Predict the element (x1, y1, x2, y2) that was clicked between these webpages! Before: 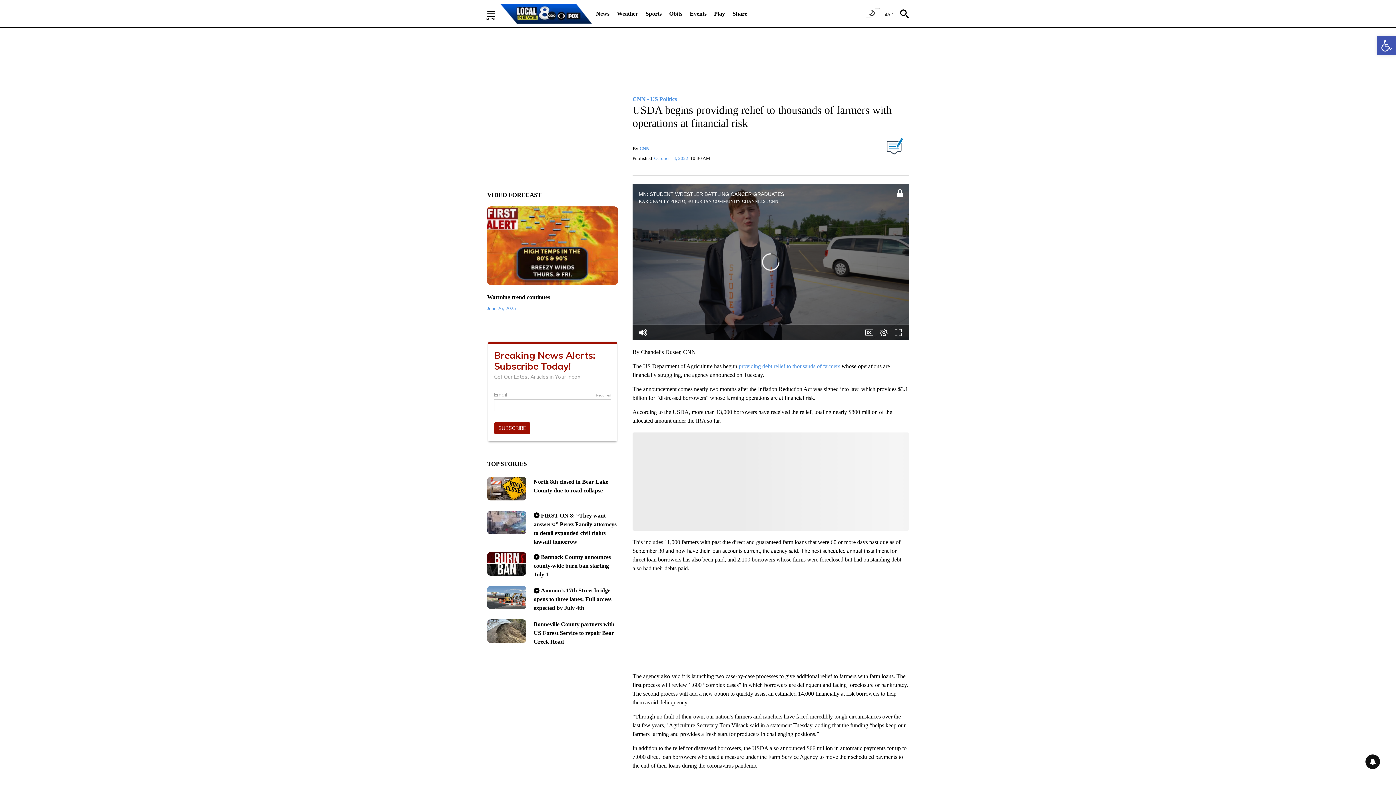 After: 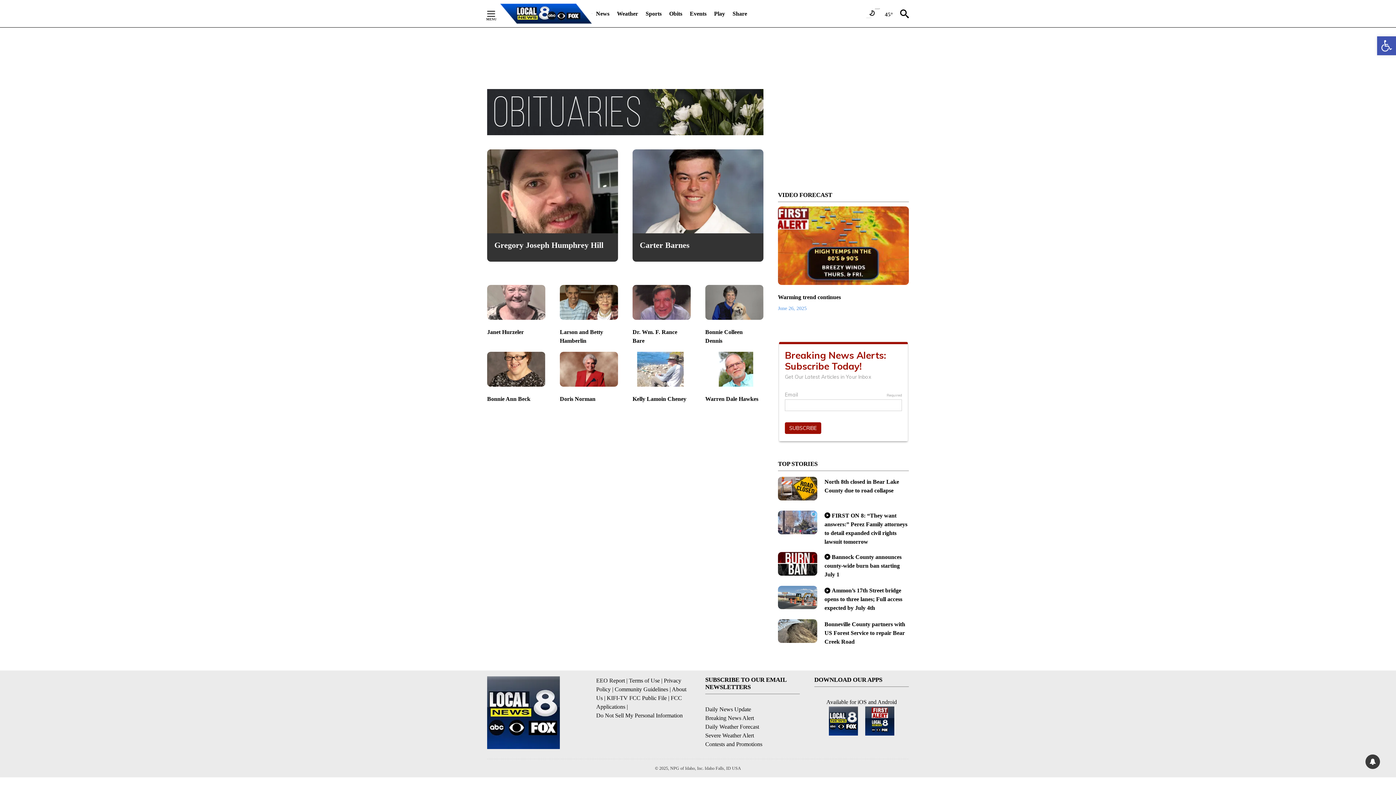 Action: bbox: (669, 5, 682, 21) label: Obits